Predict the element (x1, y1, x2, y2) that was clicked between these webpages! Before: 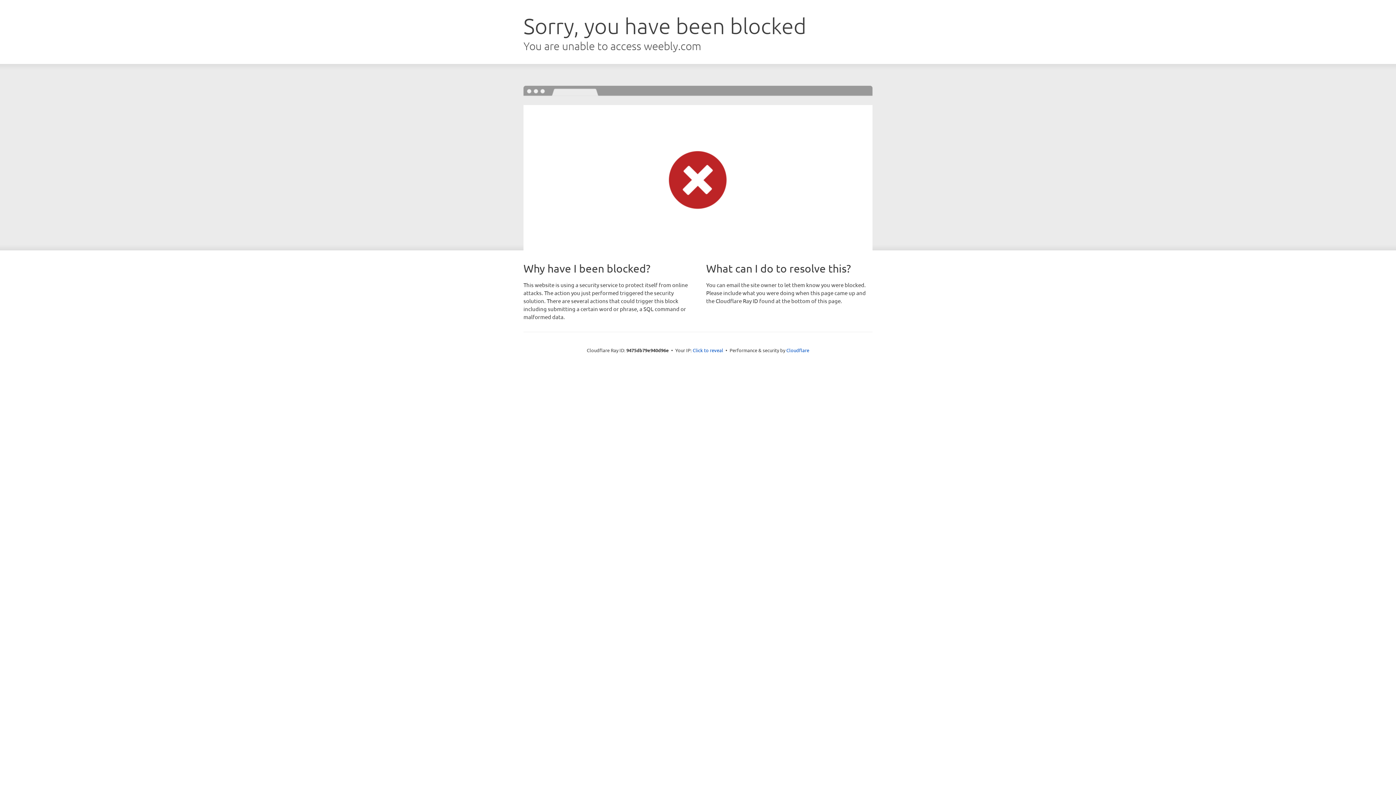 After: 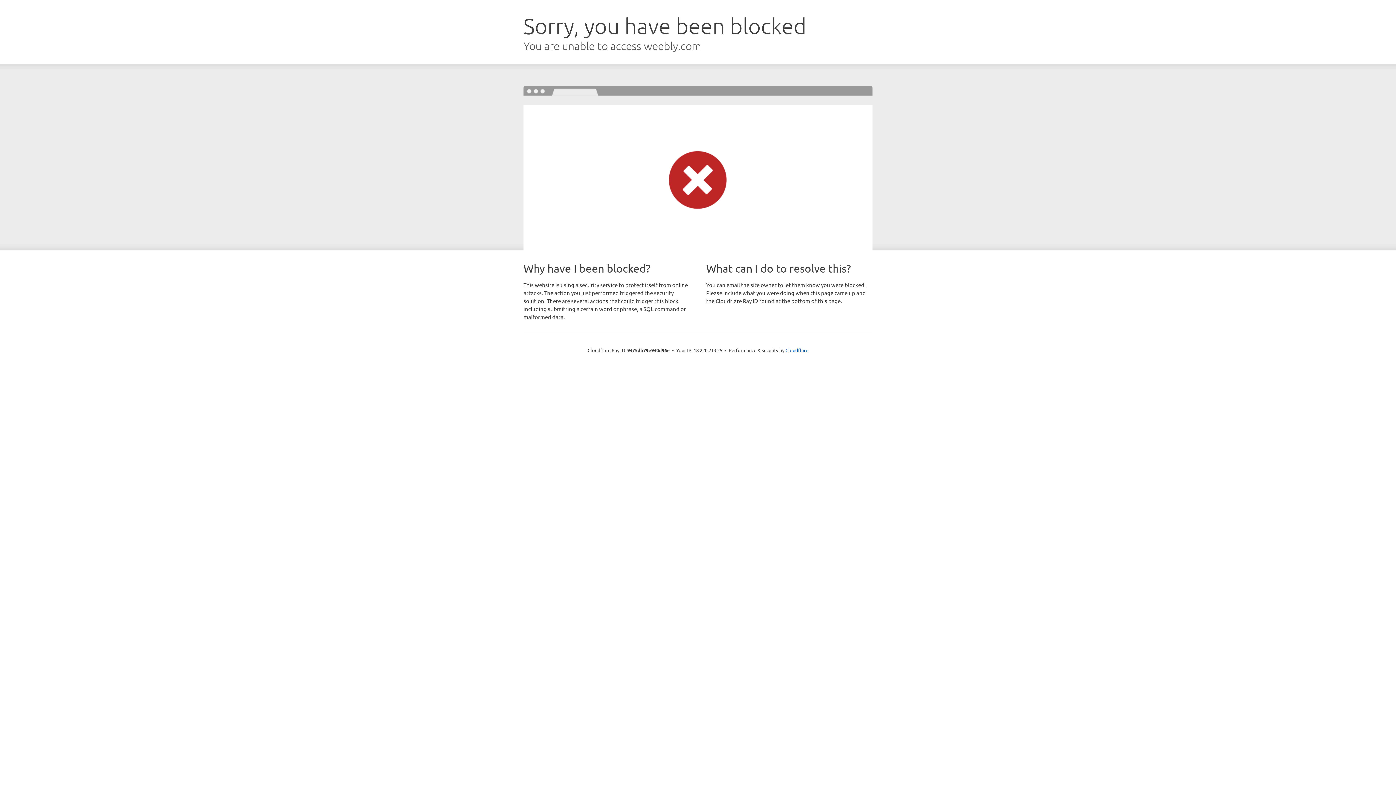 Action: label: Click to reveal bbox: (692, 346, 723, 353)